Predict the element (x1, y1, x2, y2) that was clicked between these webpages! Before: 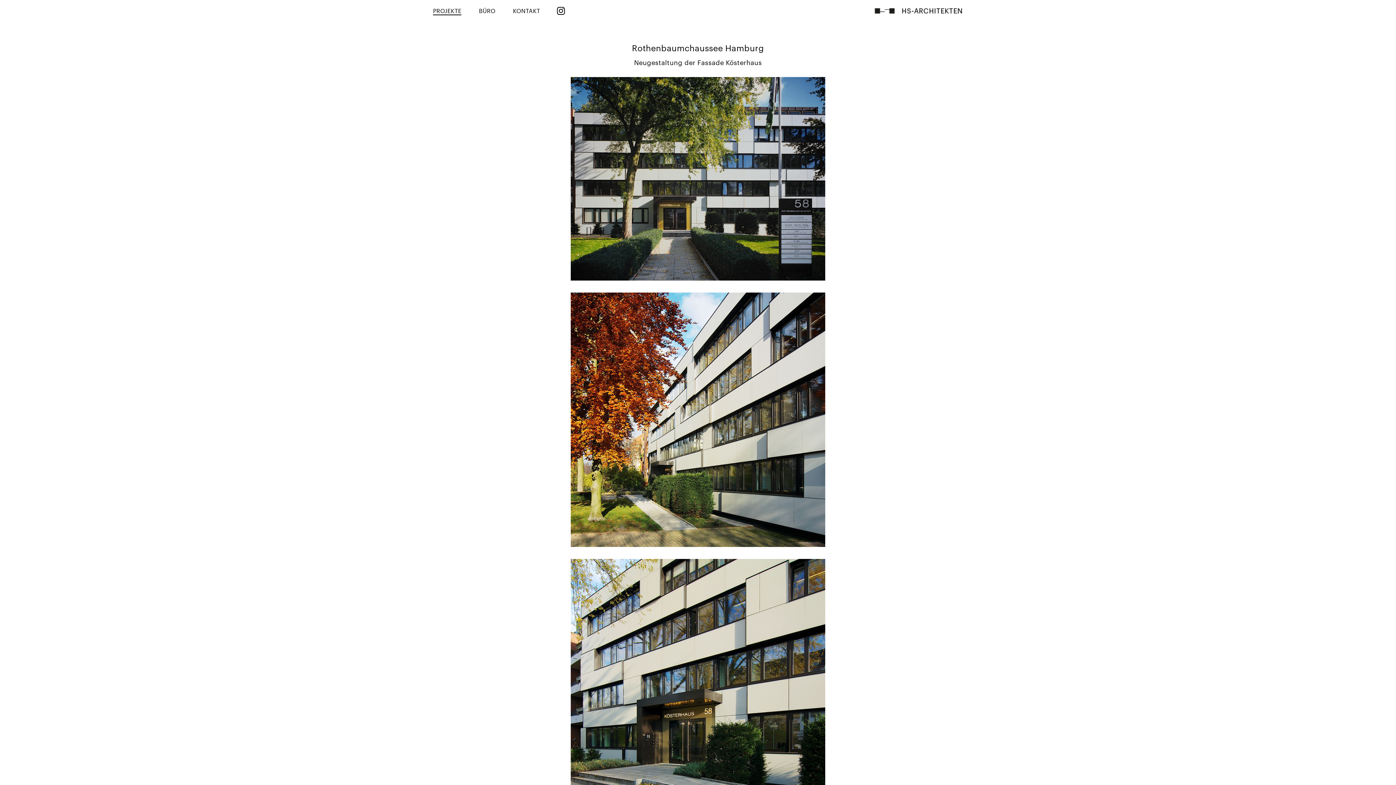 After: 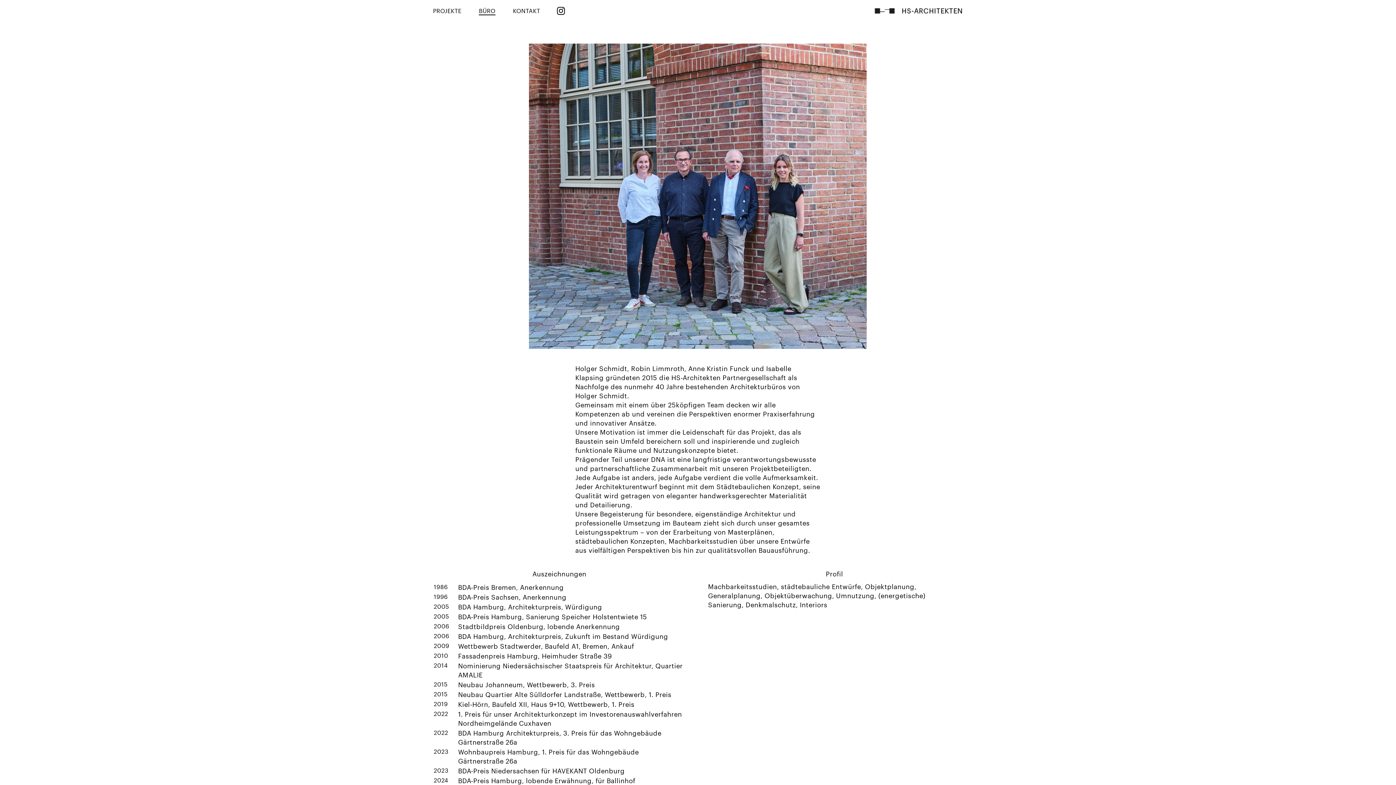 Action: label: BÜRO bbox: (479, 6, 495, 14)